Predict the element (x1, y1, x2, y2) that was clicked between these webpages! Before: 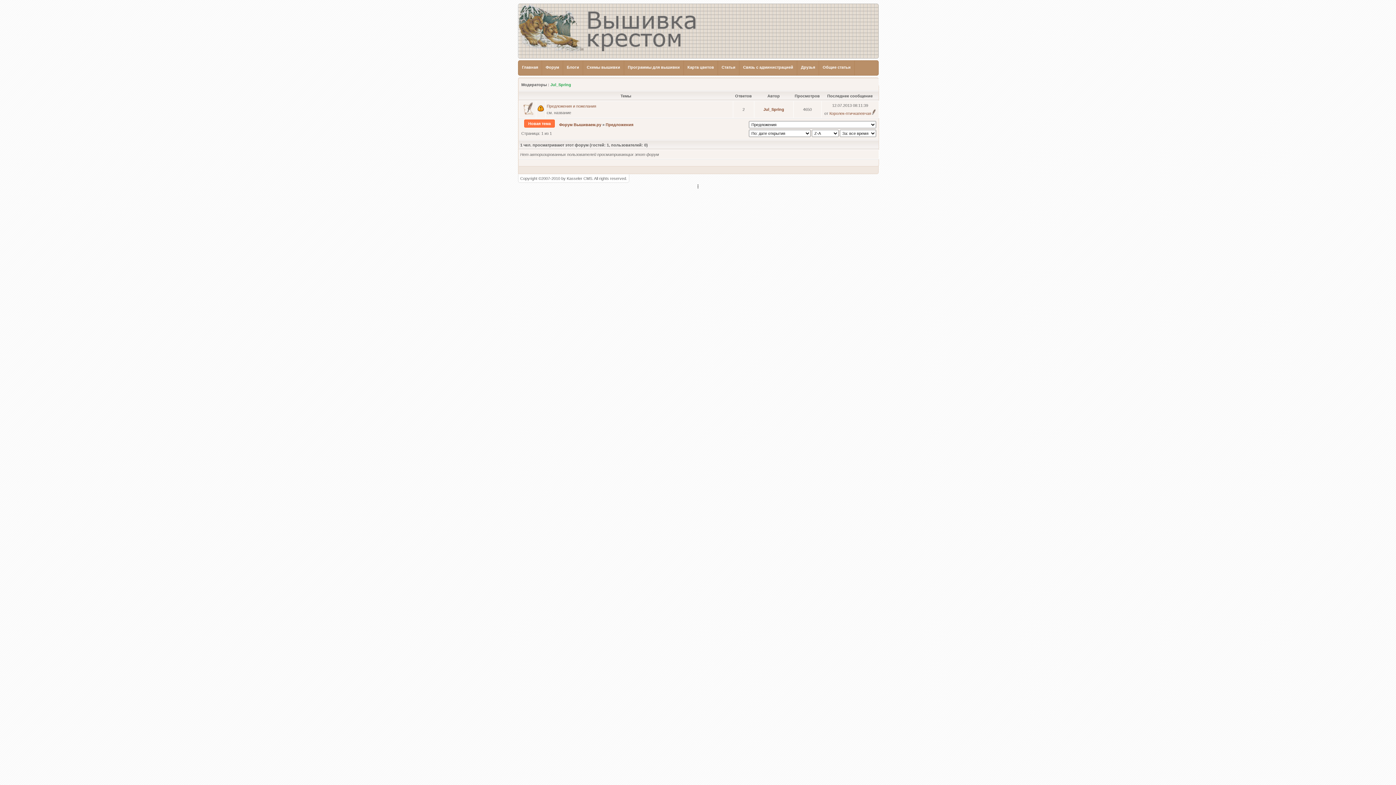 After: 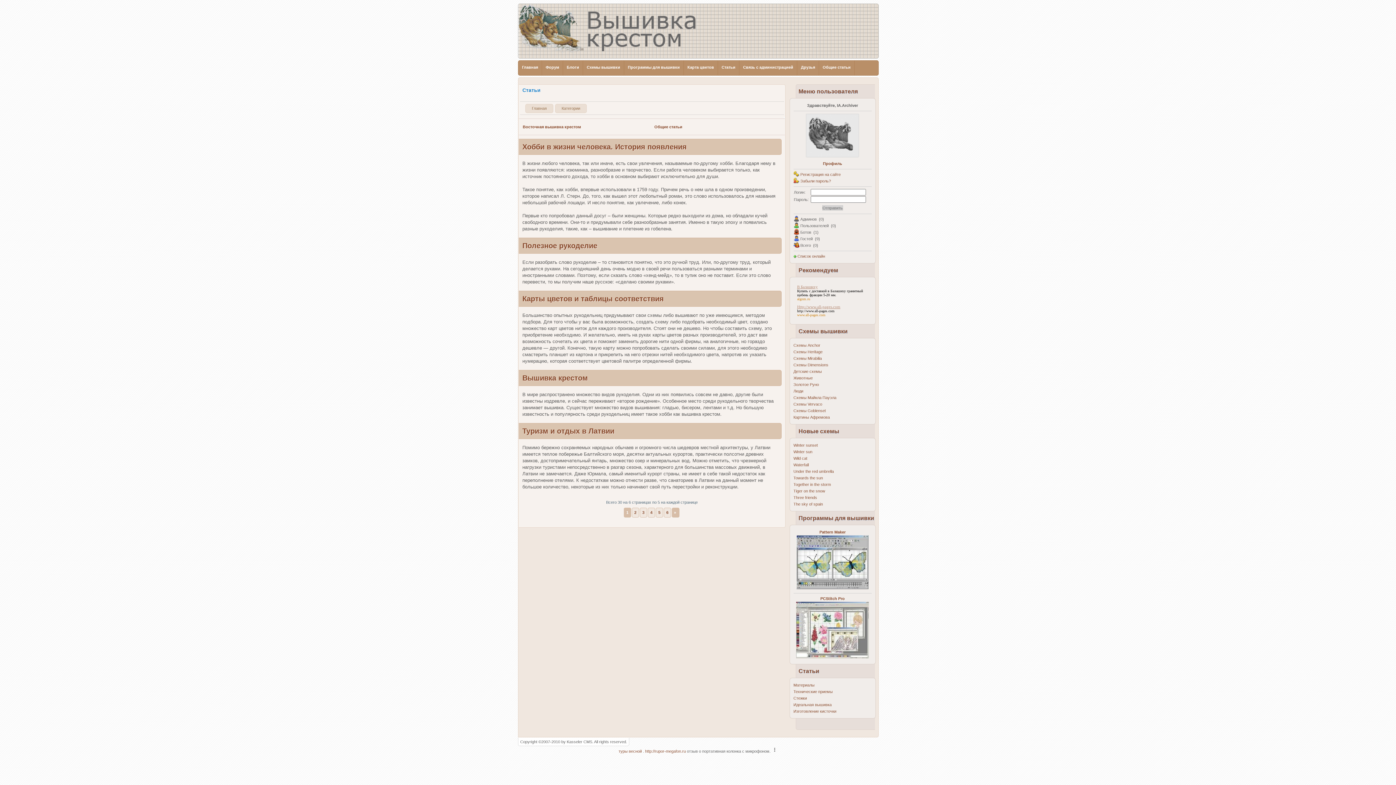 Action: bbox: (718, 60, 739, 75) label: Статьи